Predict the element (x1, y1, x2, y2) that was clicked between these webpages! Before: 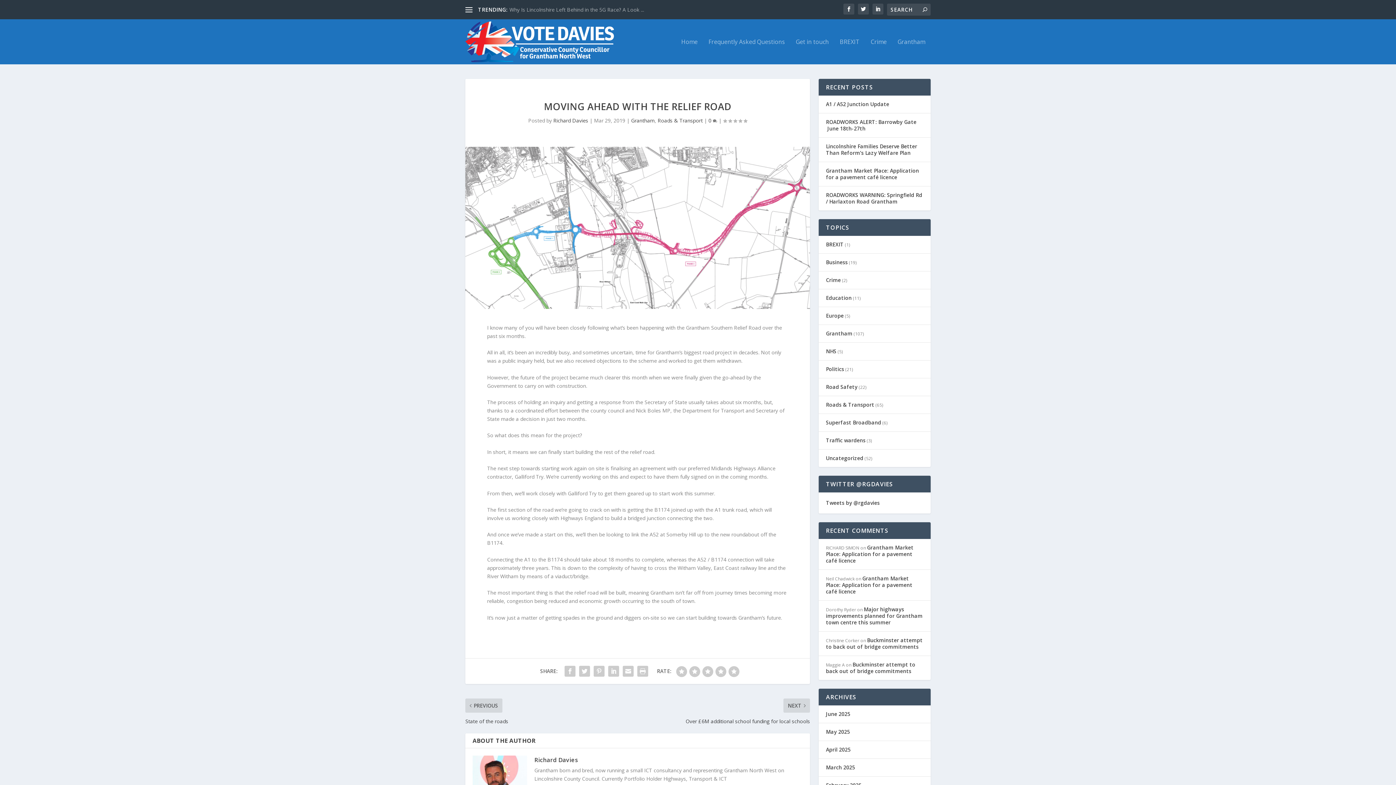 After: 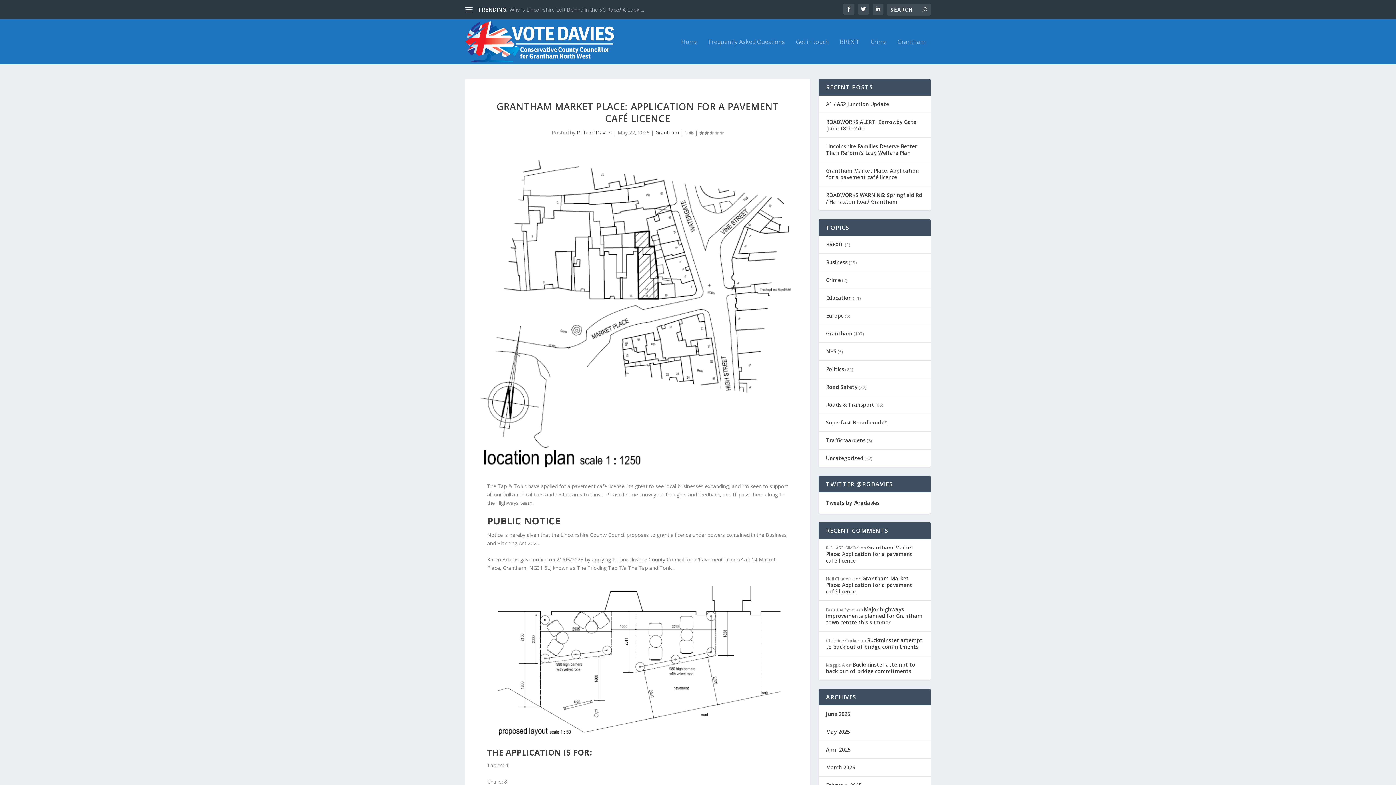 Action: bbox: (826, 544, 913, 564) label: Grantham Market Place: Application for a pavement café licence